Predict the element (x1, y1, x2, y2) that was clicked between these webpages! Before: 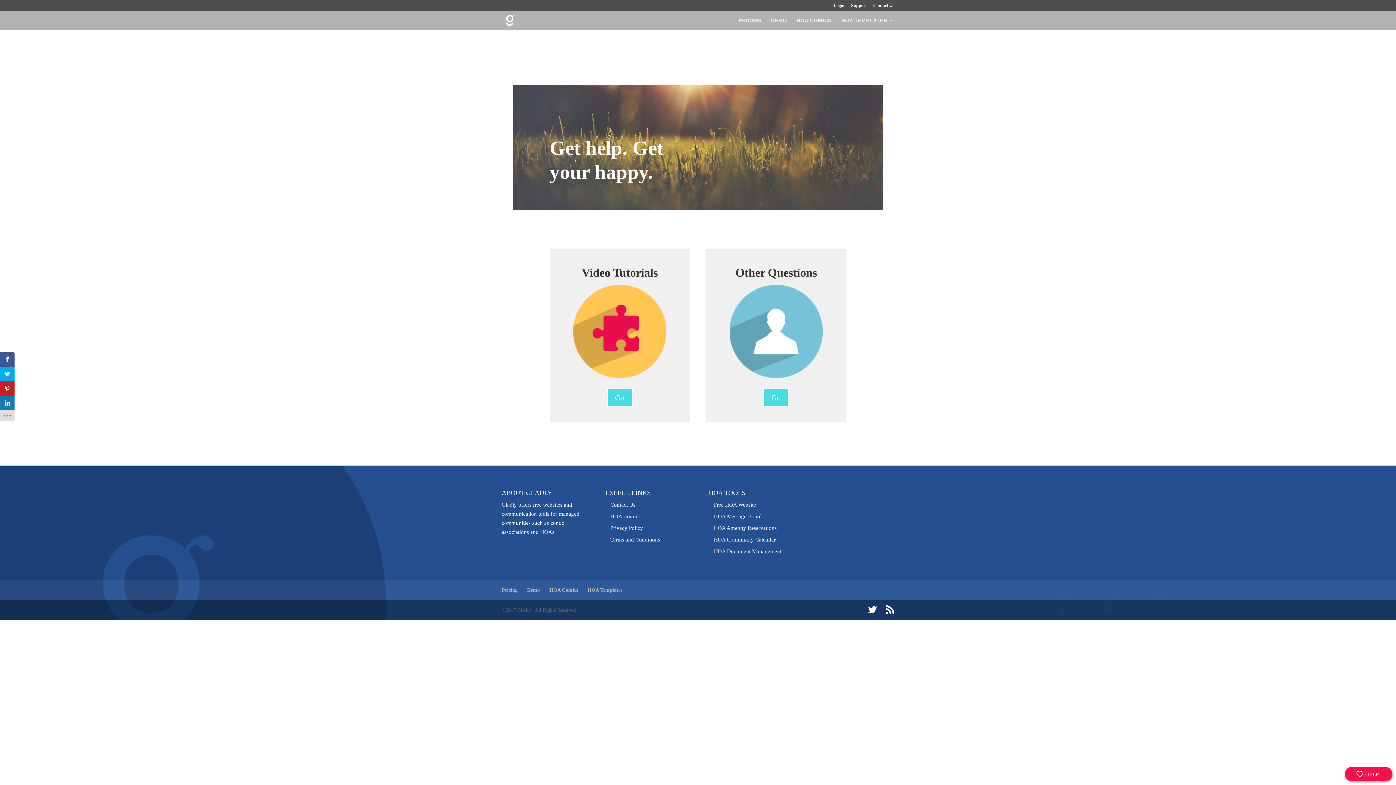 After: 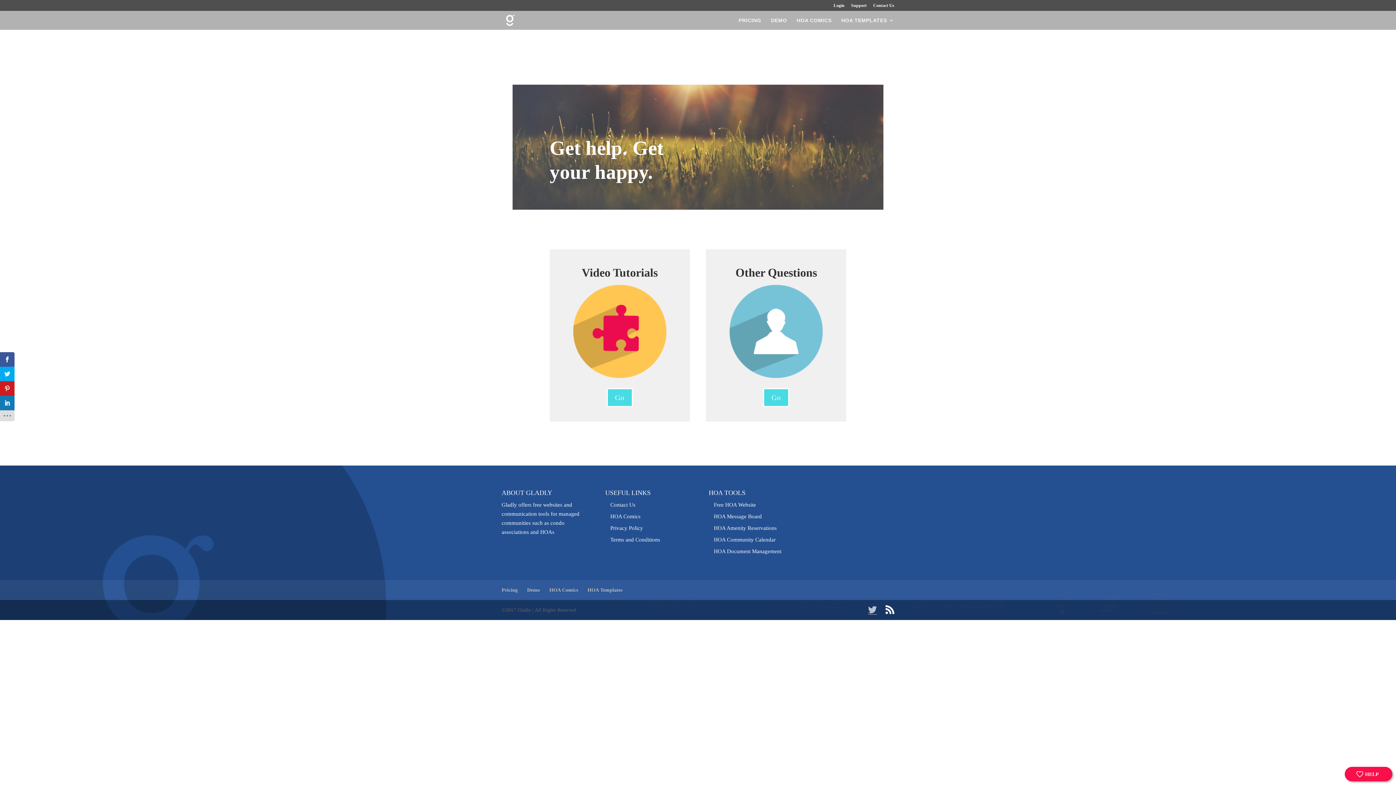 Action: bbox: (868, 605, 877, 615)